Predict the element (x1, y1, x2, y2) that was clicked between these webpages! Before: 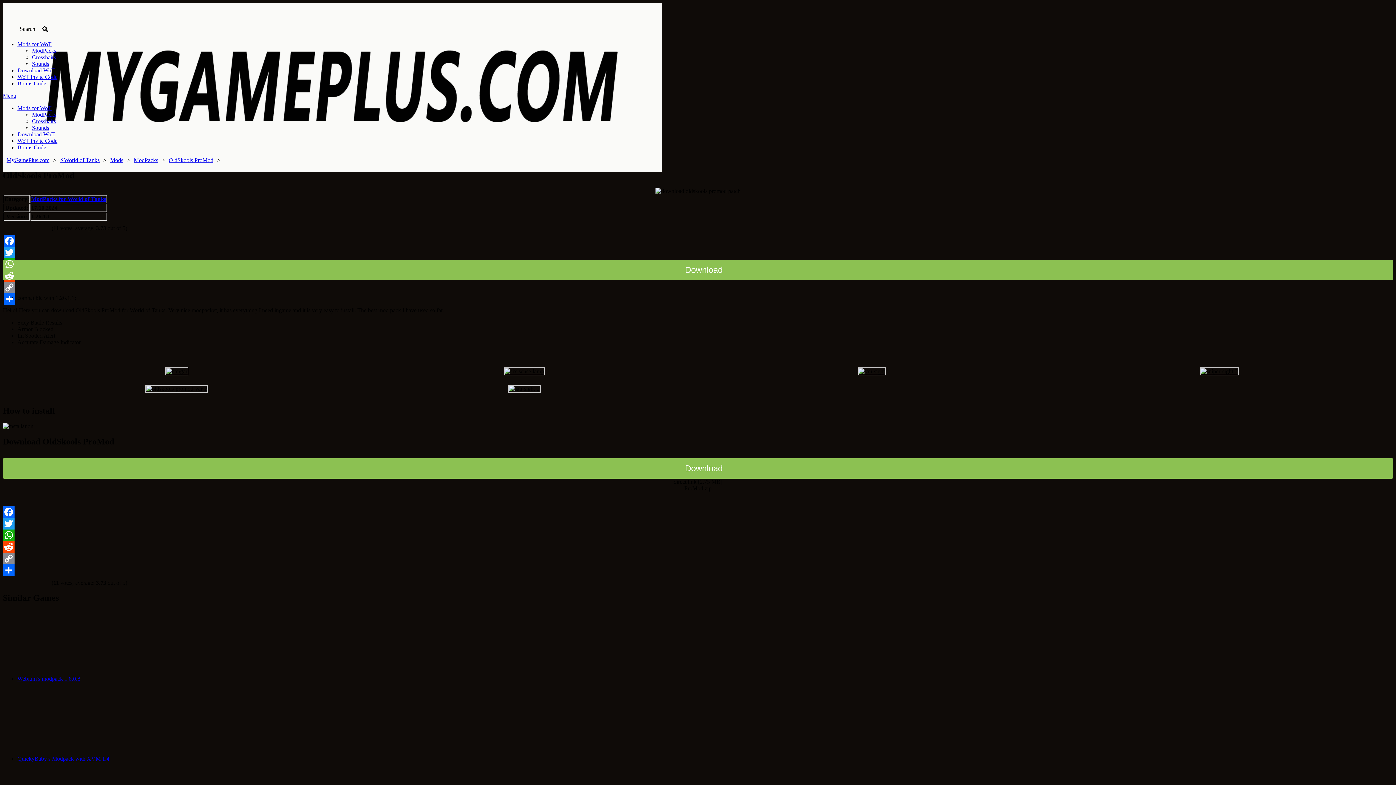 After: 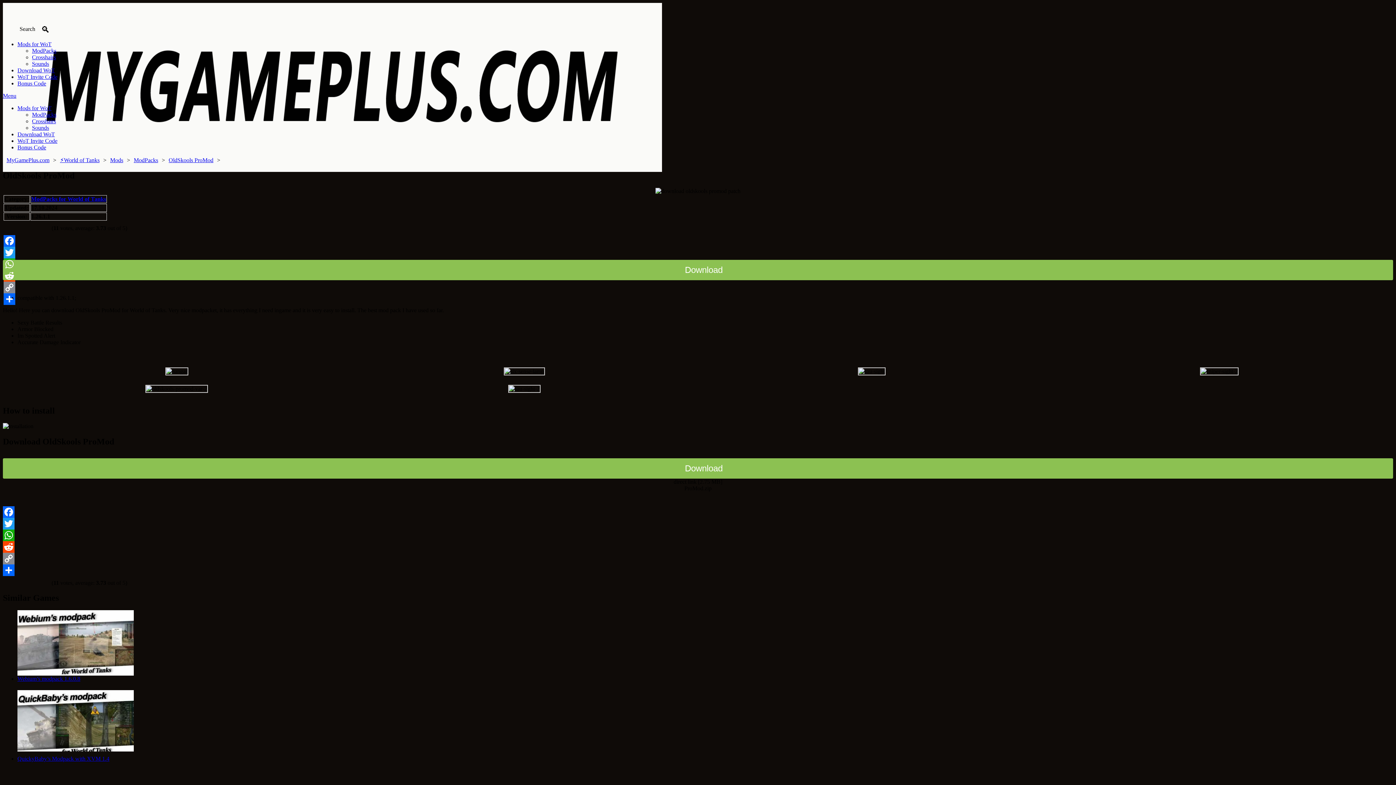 Action: bbox: (3, 235, 1392, 246) label: Facebook